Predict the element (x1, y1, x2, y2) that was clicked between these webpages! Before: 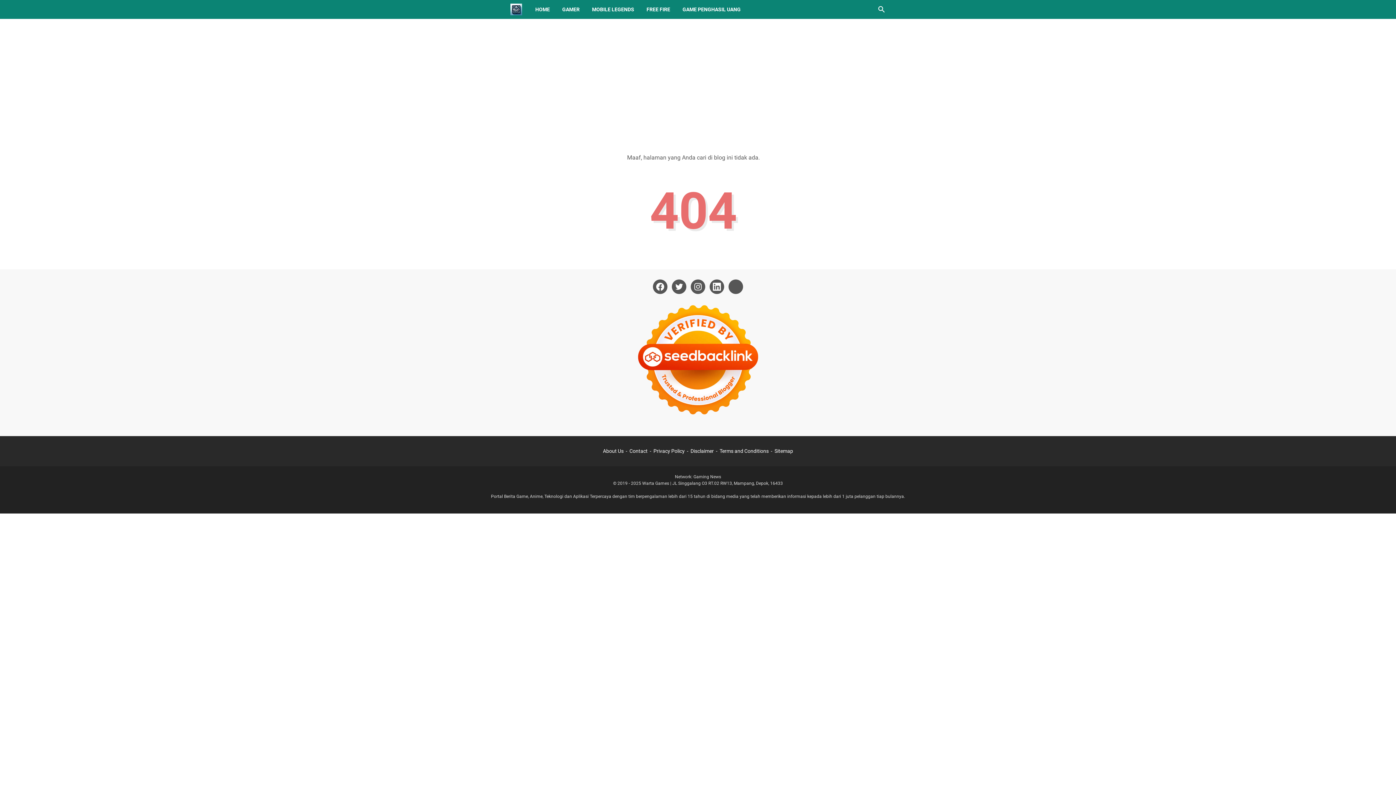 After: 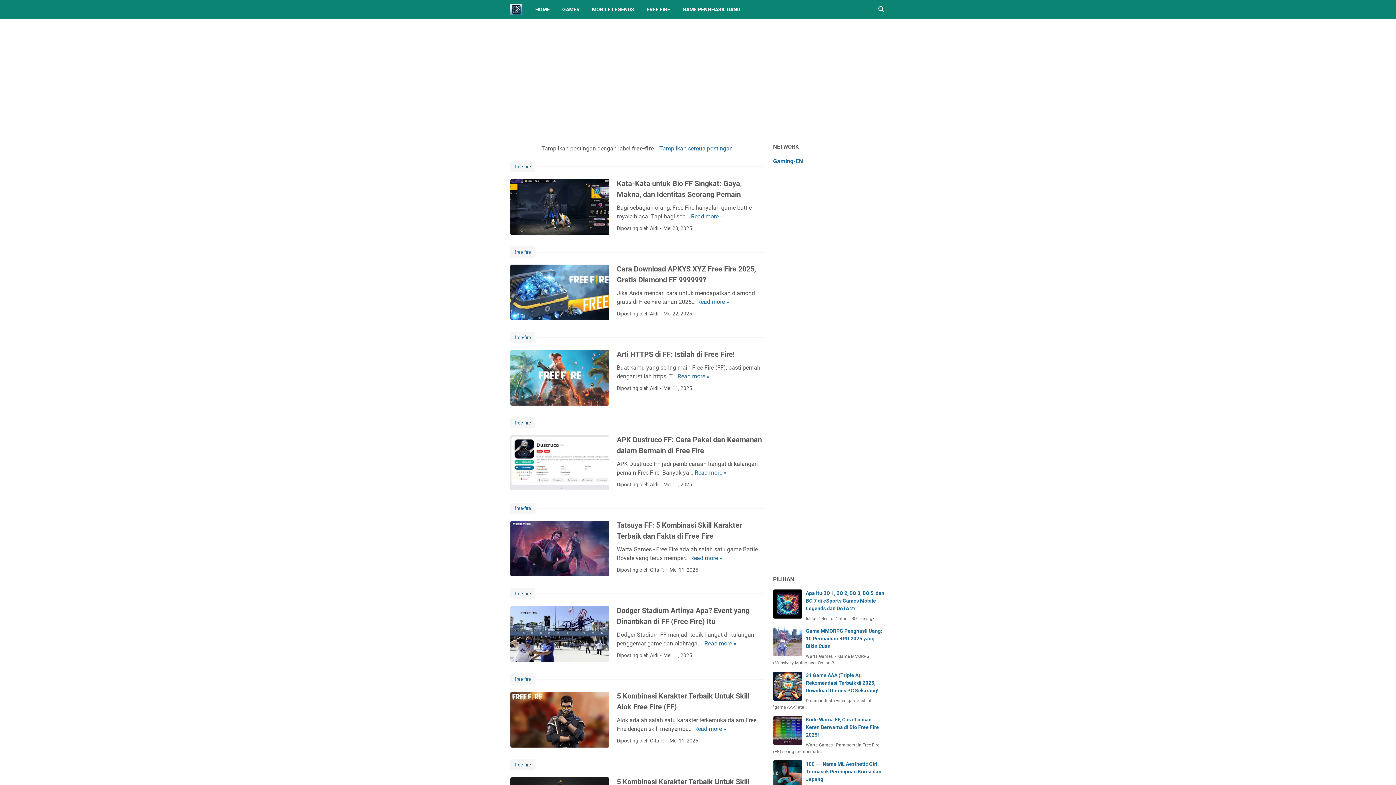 Action: bbox: (640, 0, 676, 18) label: FREE FIRE